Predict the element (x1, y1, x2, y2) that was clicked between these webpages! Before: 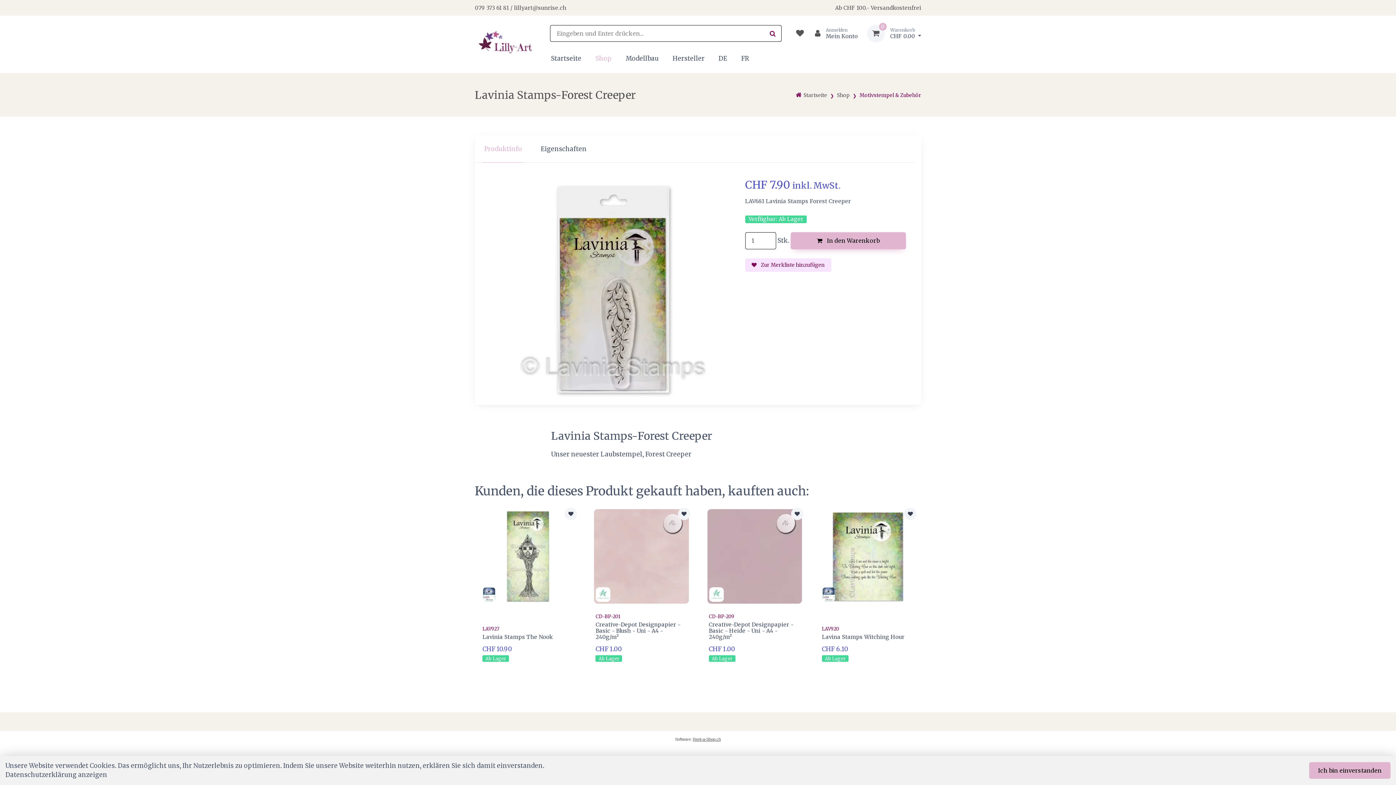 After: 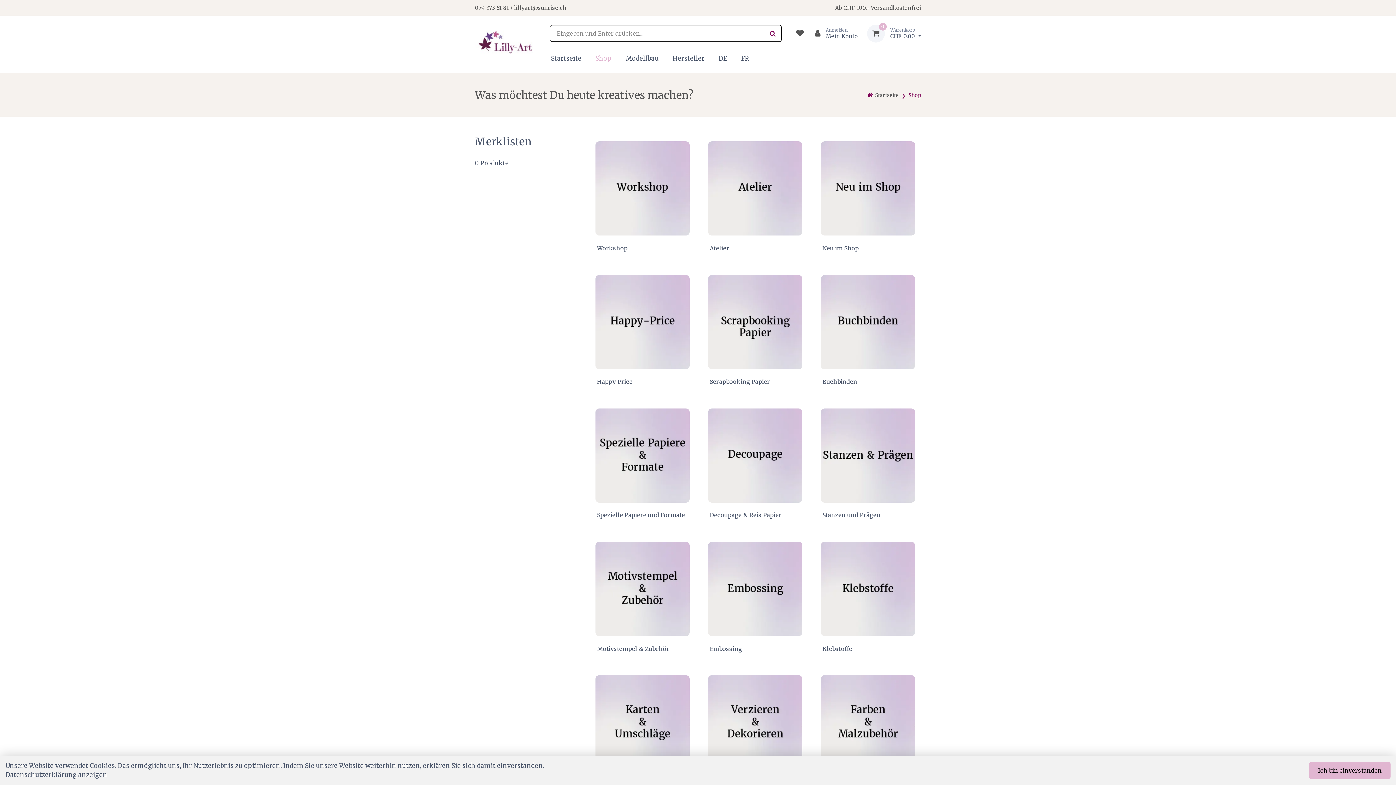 Action: bbox: (837, 92, 849, 98) label: Shop